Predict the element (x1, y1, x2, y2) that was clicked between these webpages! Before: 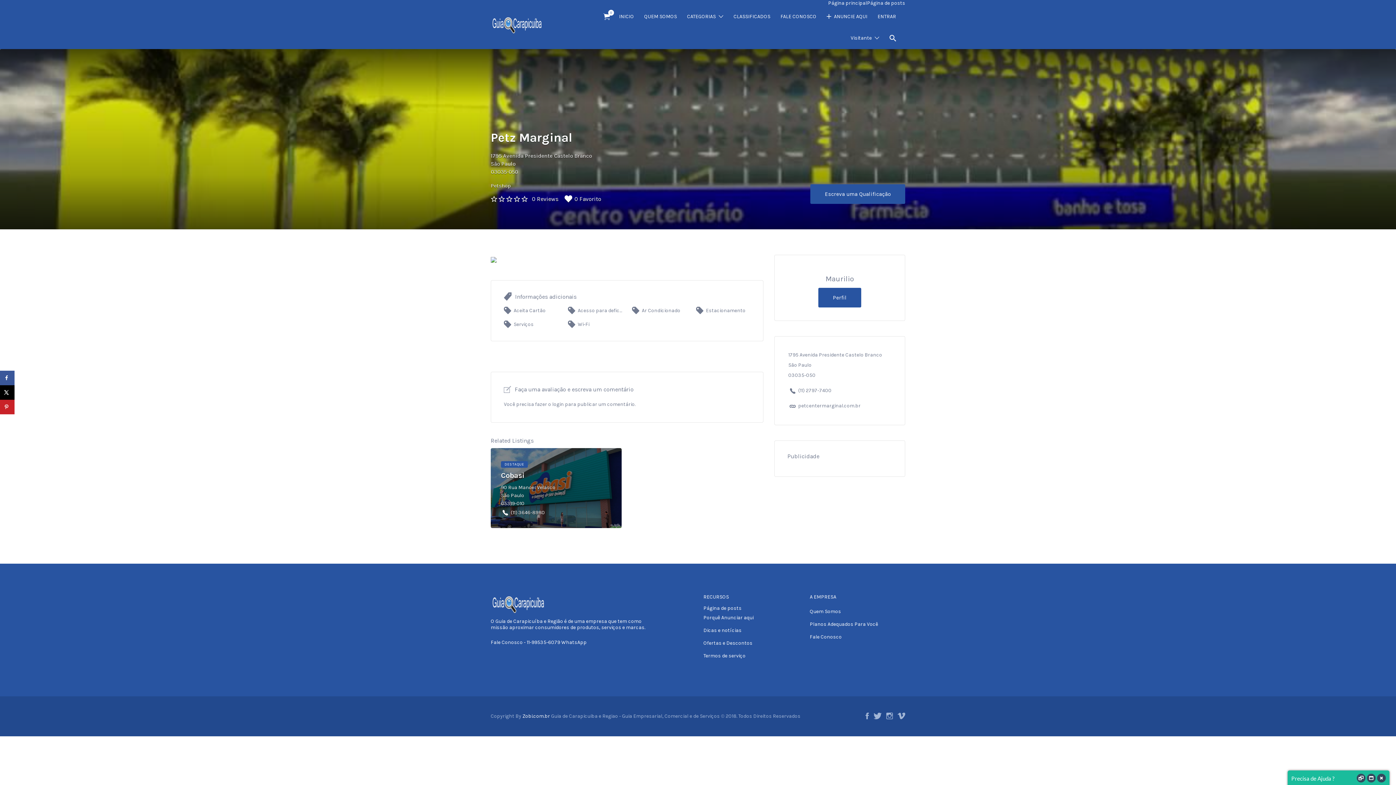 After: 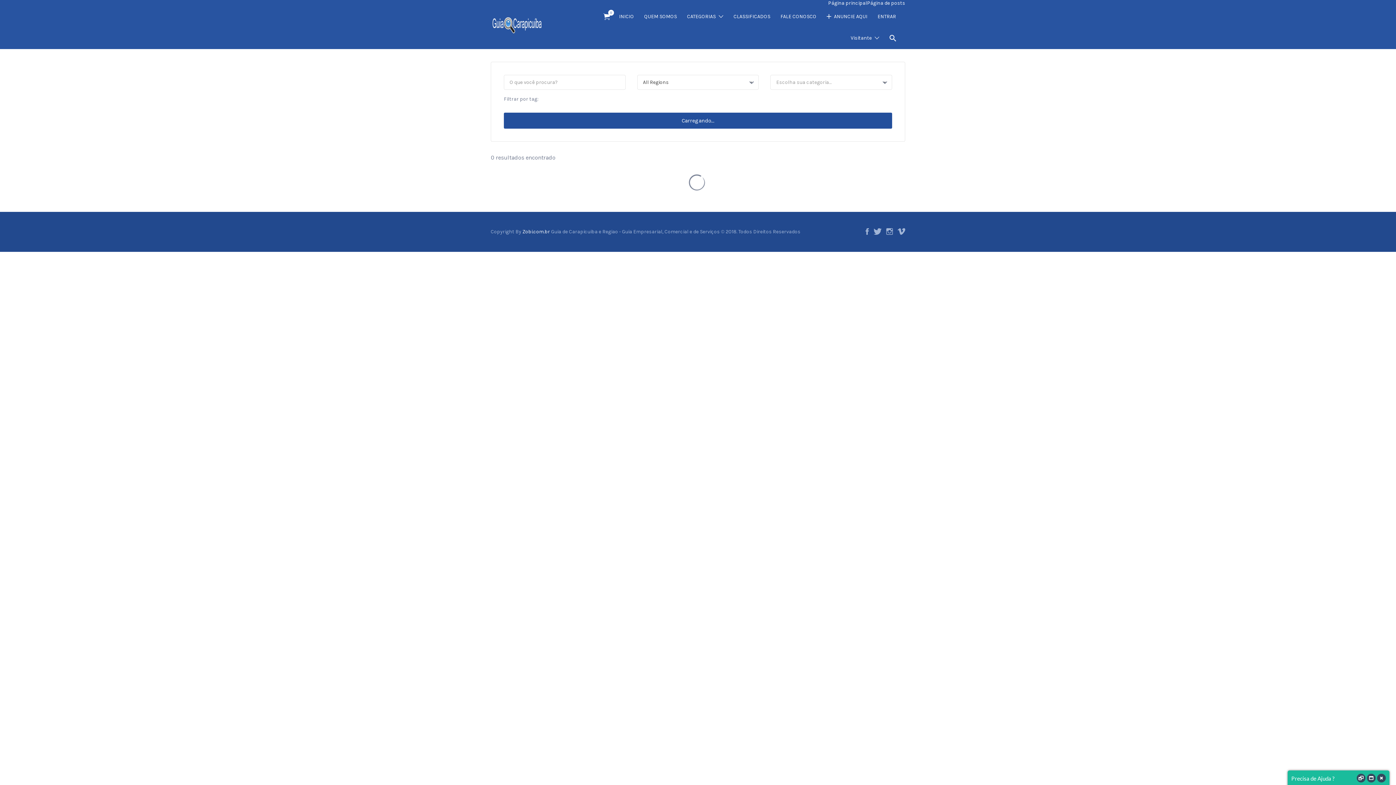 Action: bbox: (568, 305, 622, 315) label: Acesso para deficientes